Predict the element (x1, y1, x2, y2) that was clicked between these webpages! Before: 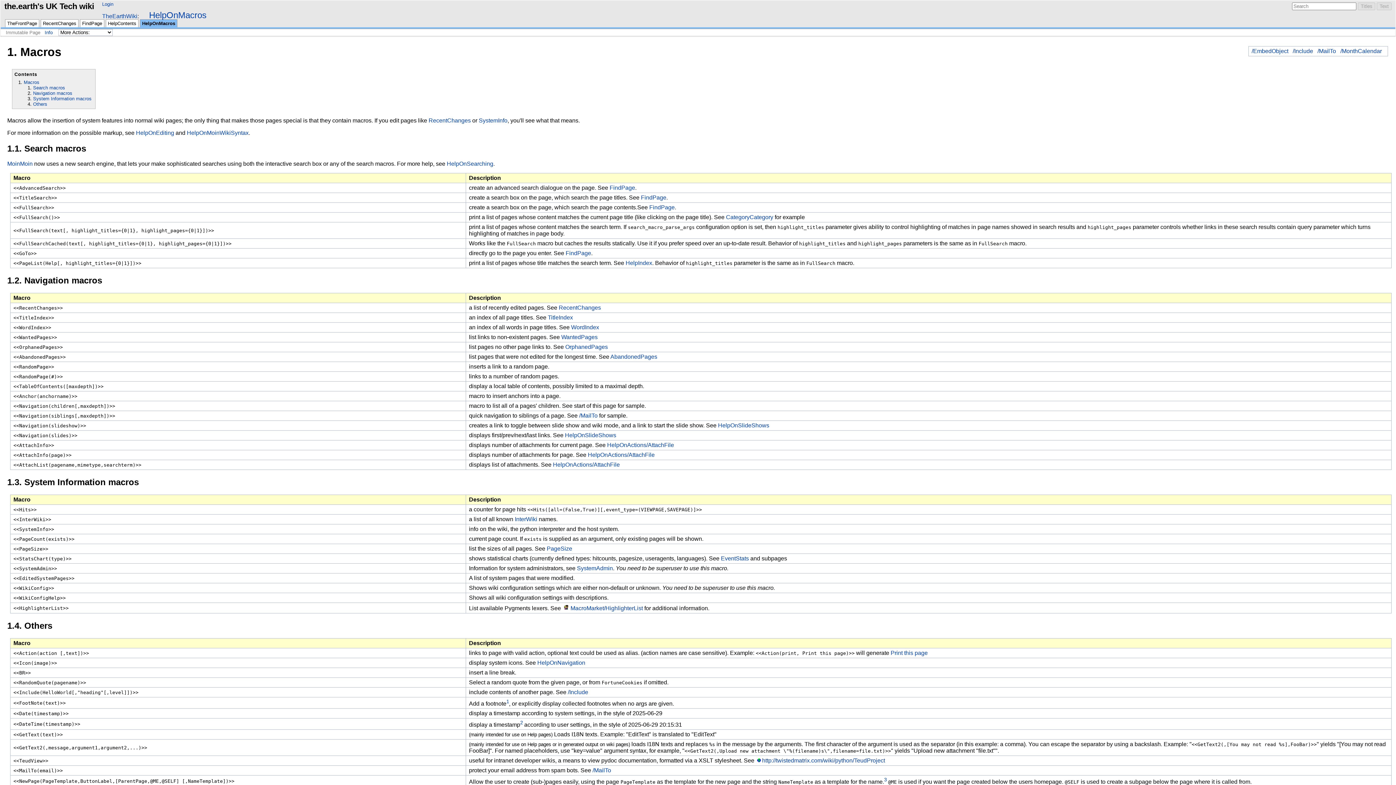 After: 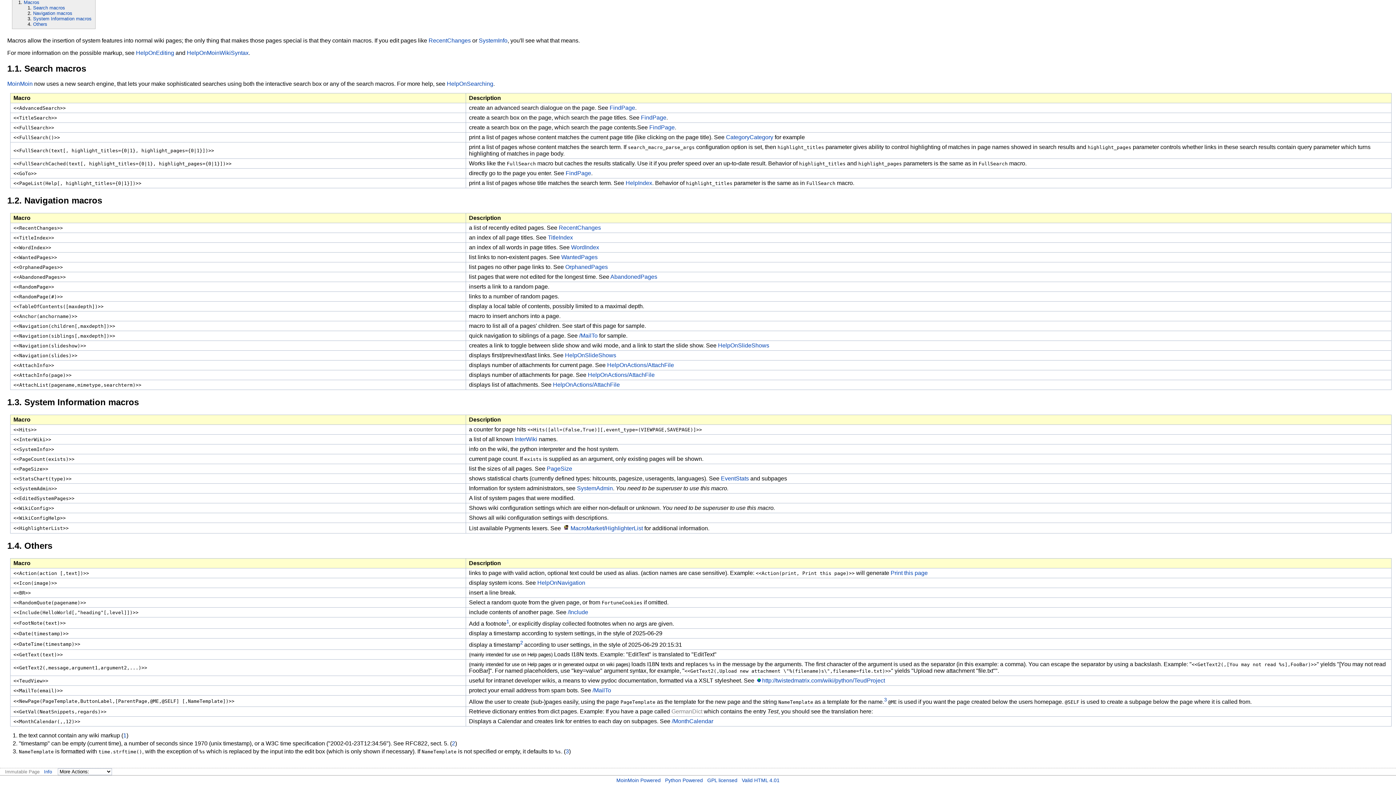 Action: label: 1 bbox: (506, 699, 509, 704)